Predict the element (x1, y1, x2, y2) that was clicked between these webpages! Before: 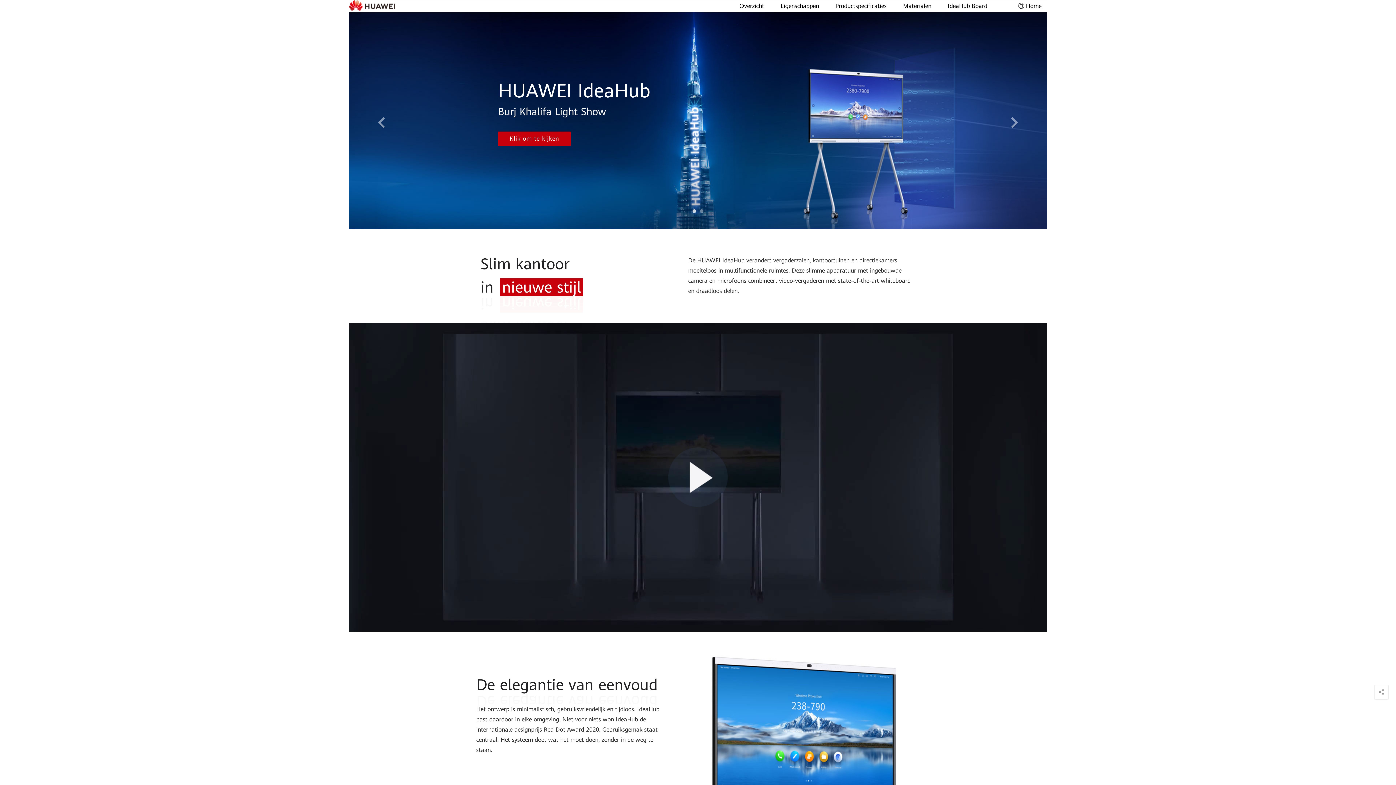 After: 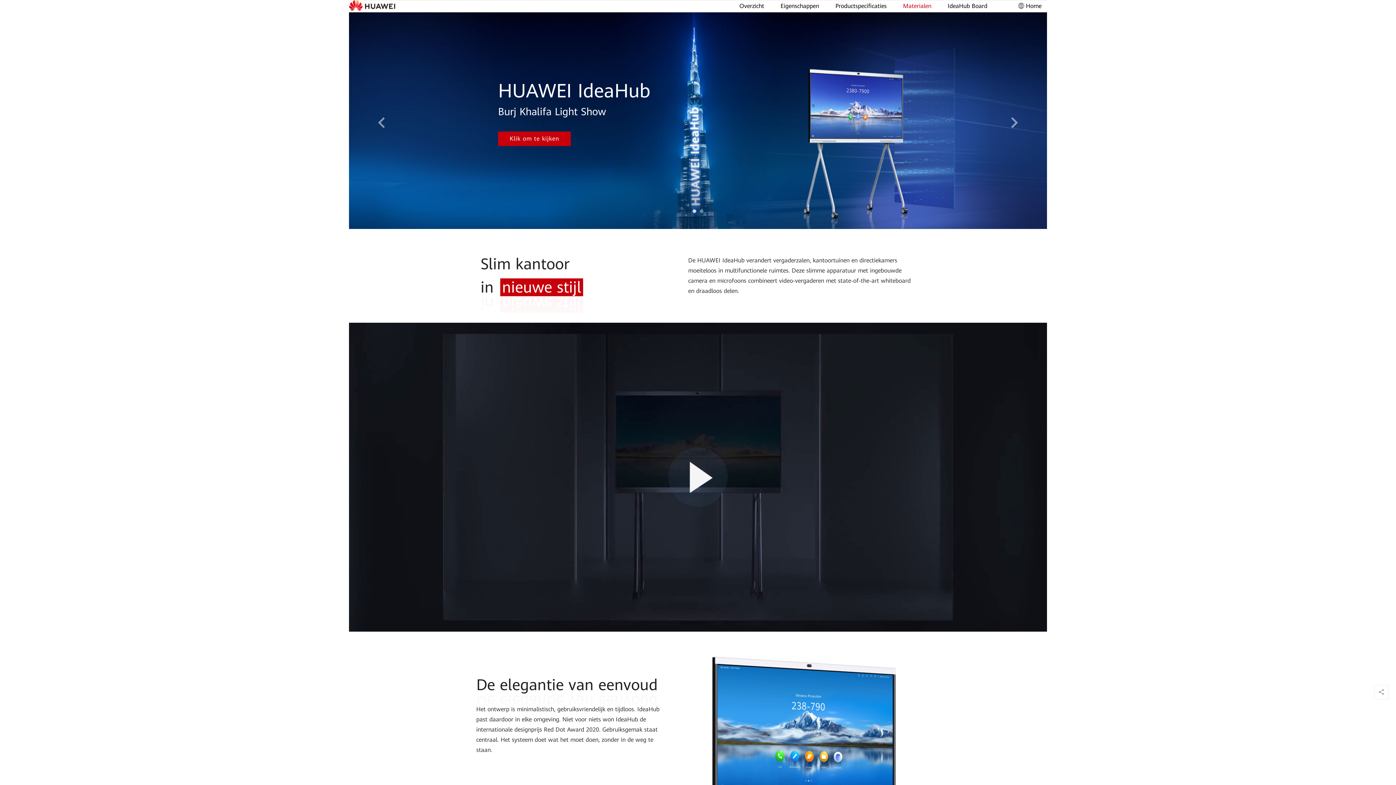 Action: label: Materialen bbox: (903, 2, 931, 9)